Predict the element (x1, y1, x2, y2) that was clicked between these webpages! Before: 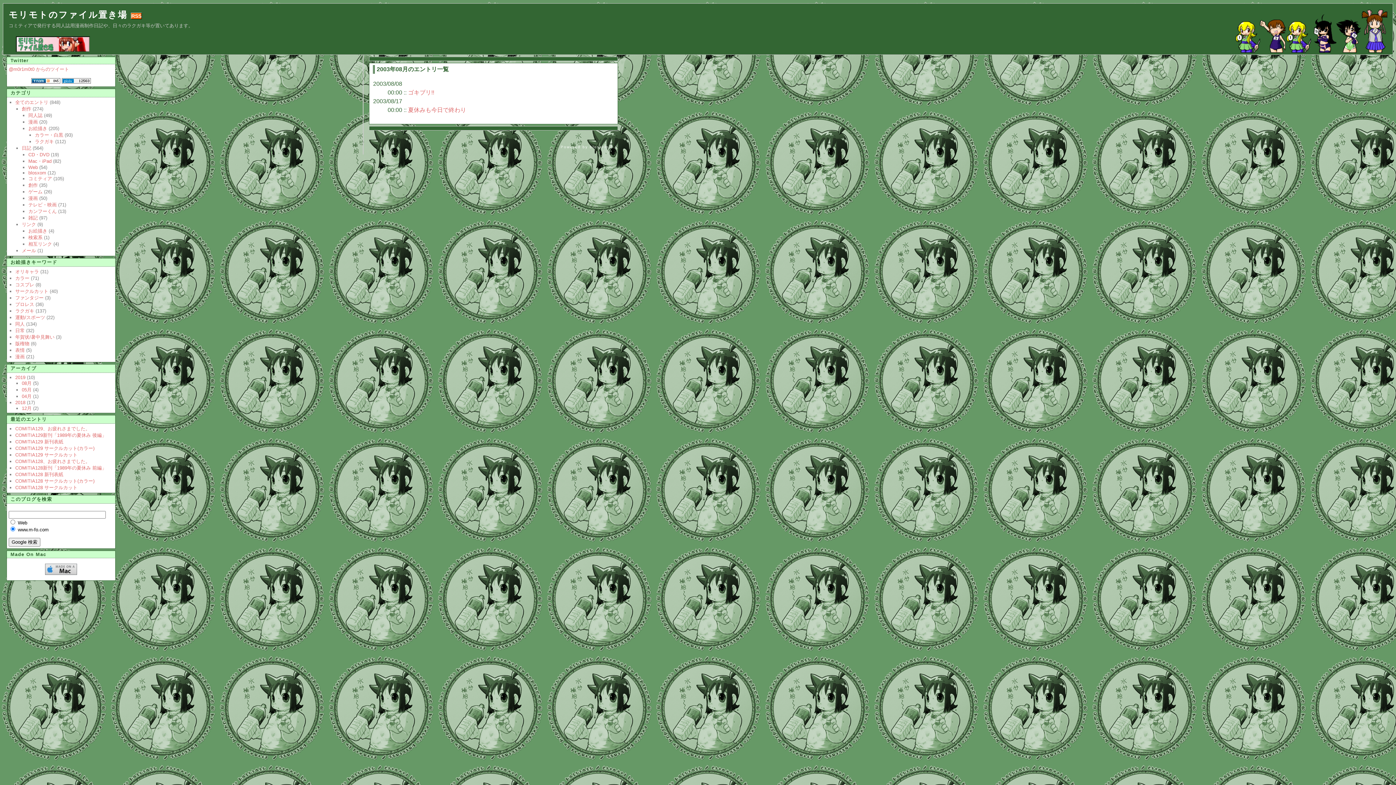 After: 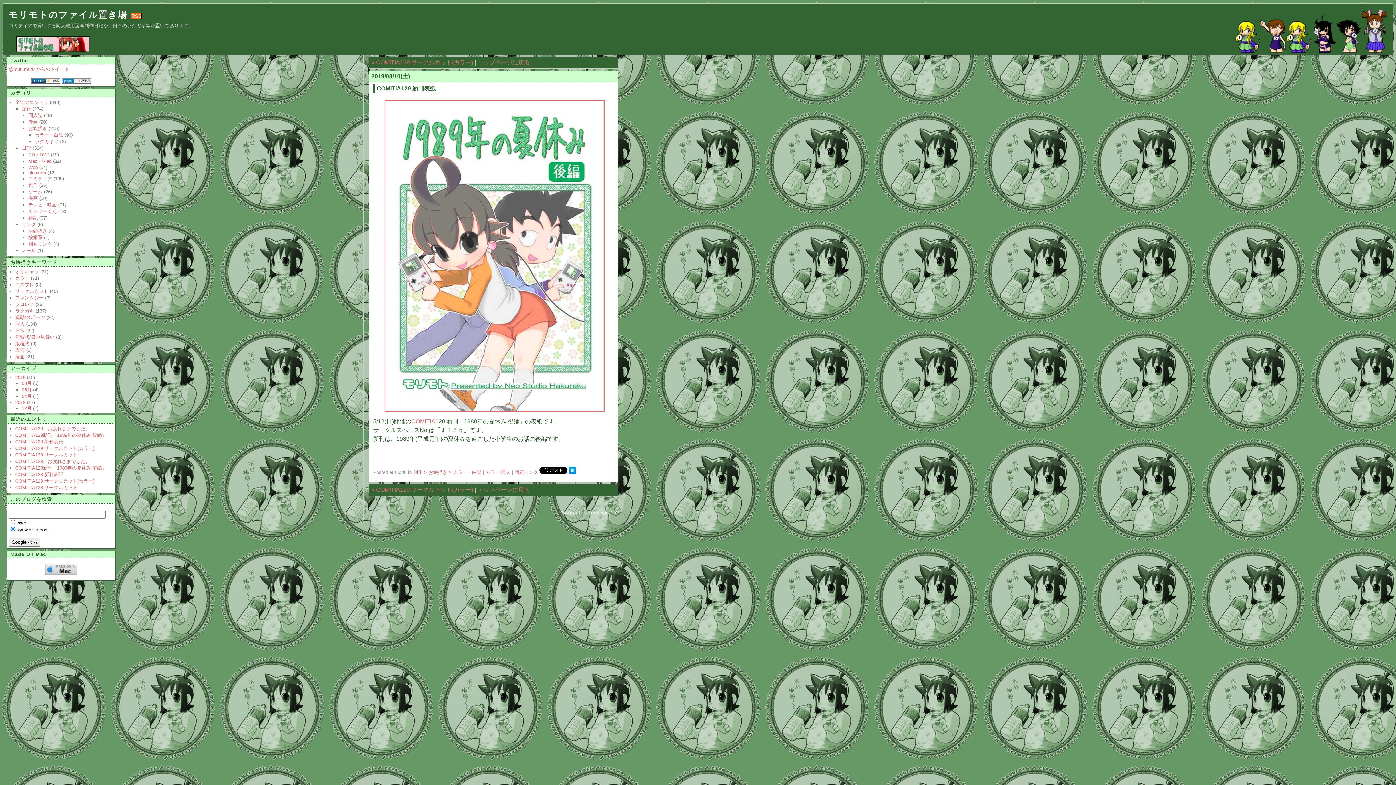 Action: bbox: (15, 439, 63, 444) label: COMITIA129 新刊表紙